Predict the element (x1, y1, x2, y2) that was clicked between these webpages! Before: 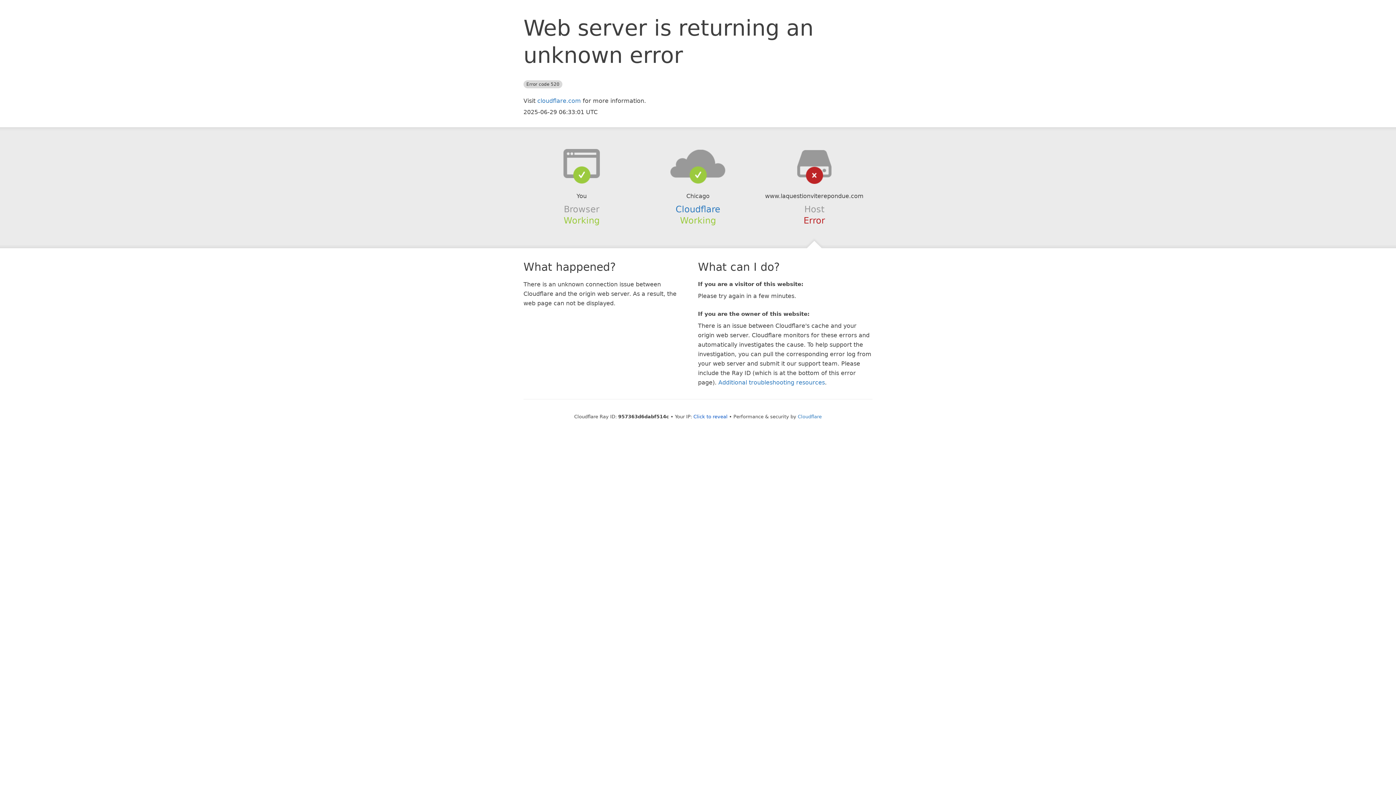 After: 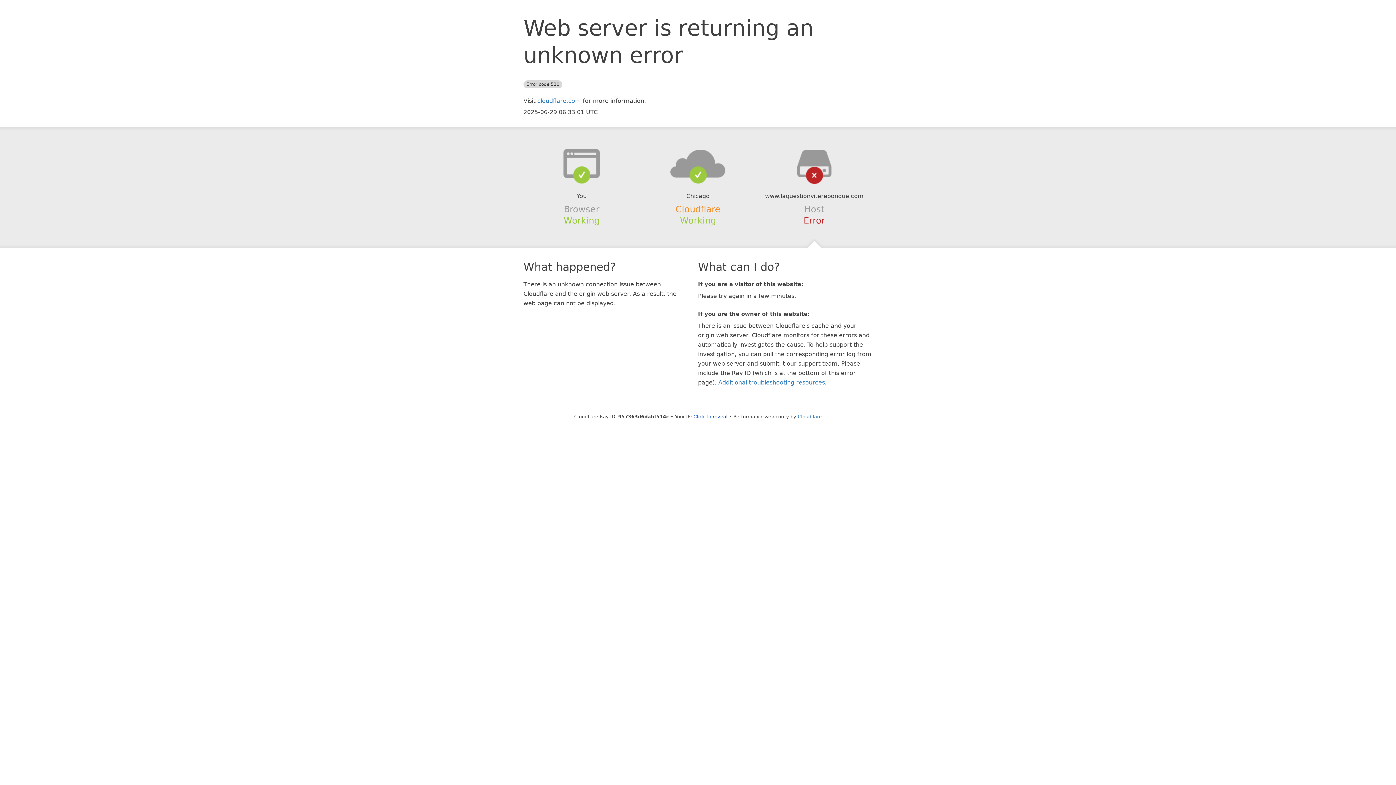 Action: bbox: (675, 204, 720, 214) label: Cloudflare